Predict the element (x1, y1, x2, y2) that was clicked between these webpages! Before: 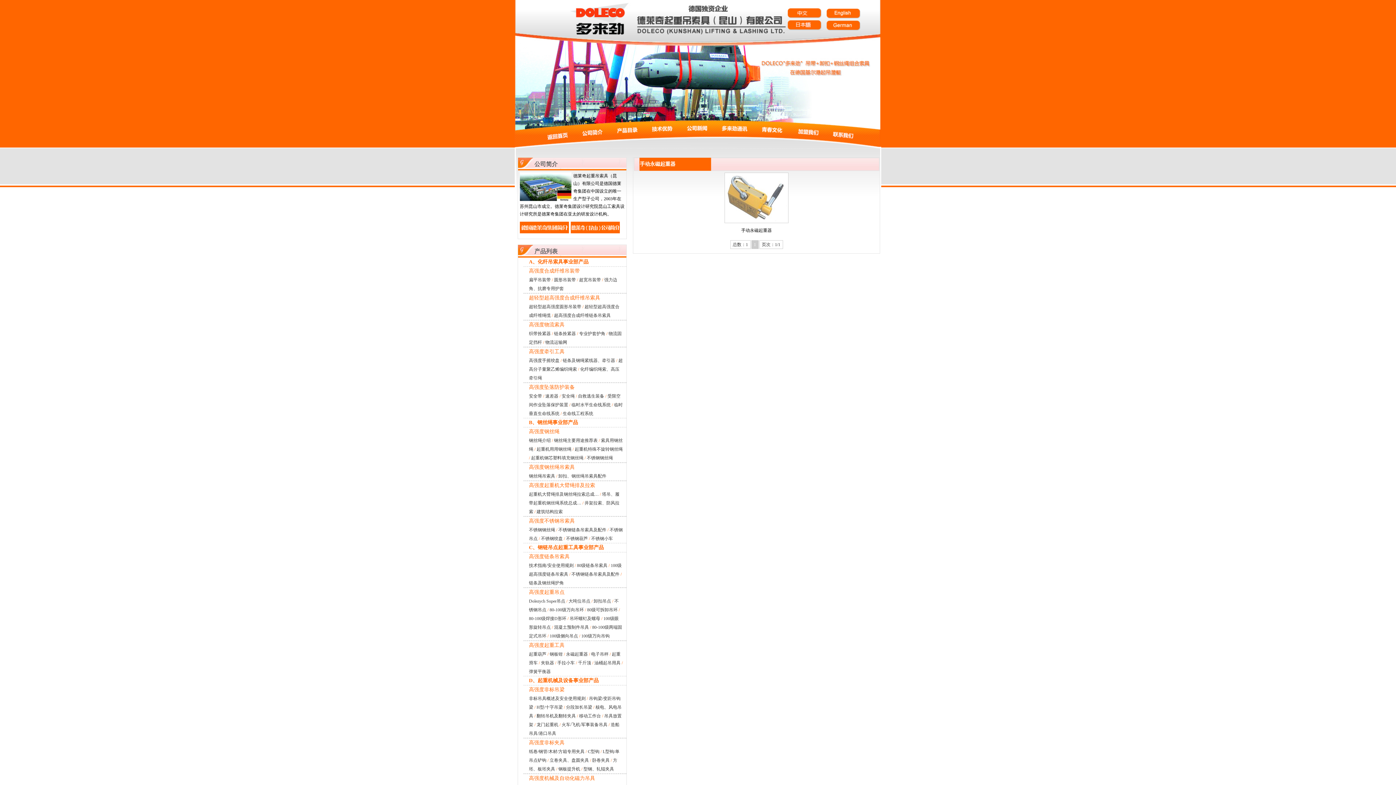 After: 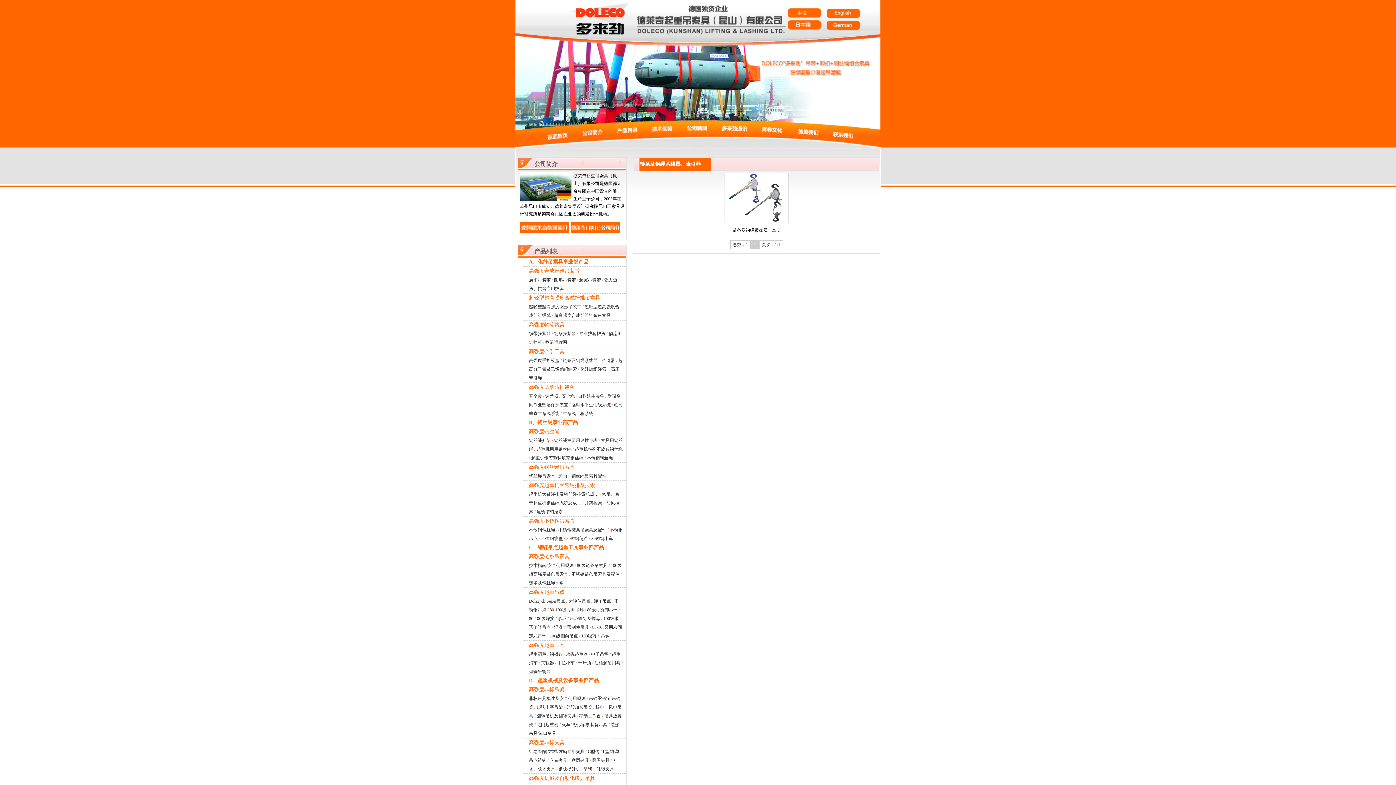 Action: label: 链条及钢绳紧线器、牵引器 bbox: (562, 358, 615, 363)